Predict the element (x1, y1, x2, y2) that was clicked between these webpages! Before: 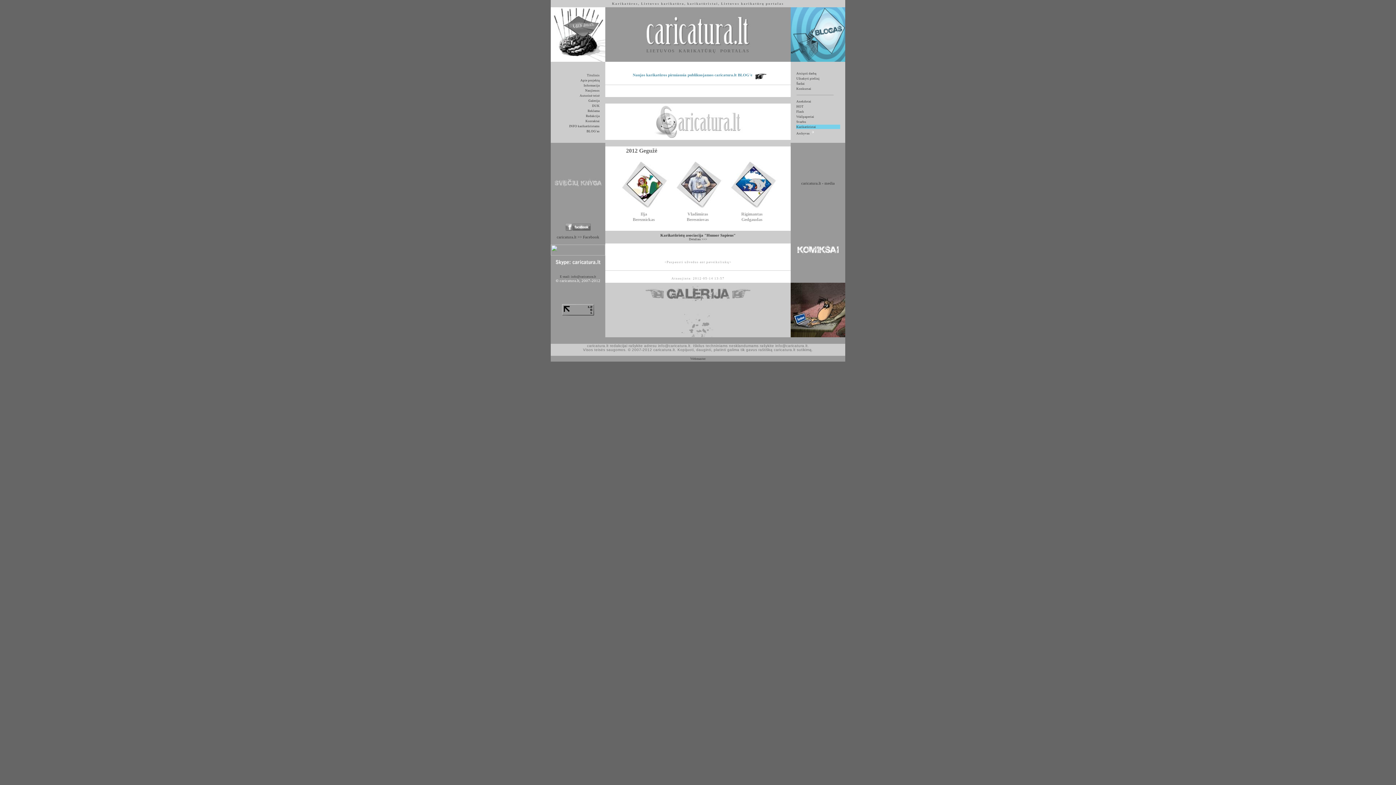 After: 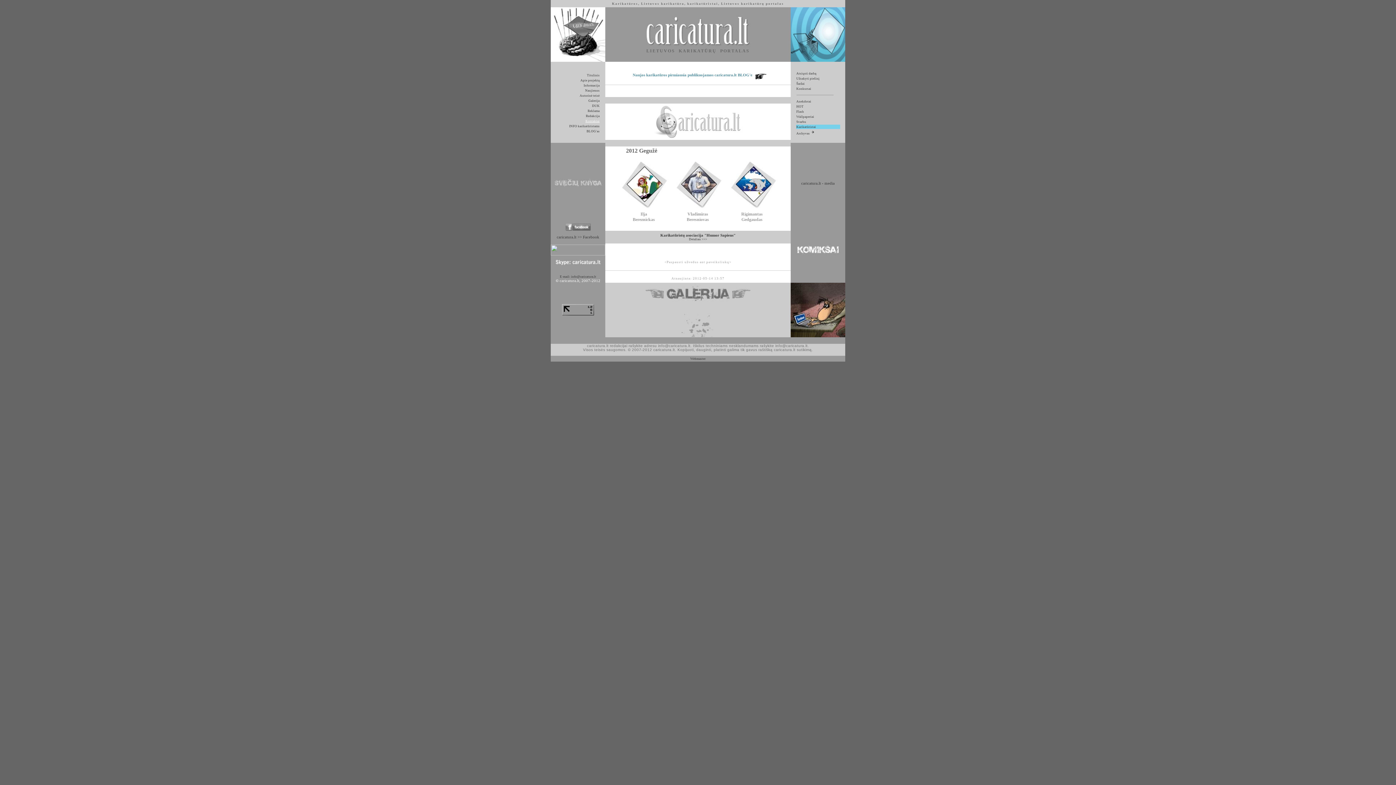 Action: label: Kontaktai bbox: (585, 119, 599, 122)